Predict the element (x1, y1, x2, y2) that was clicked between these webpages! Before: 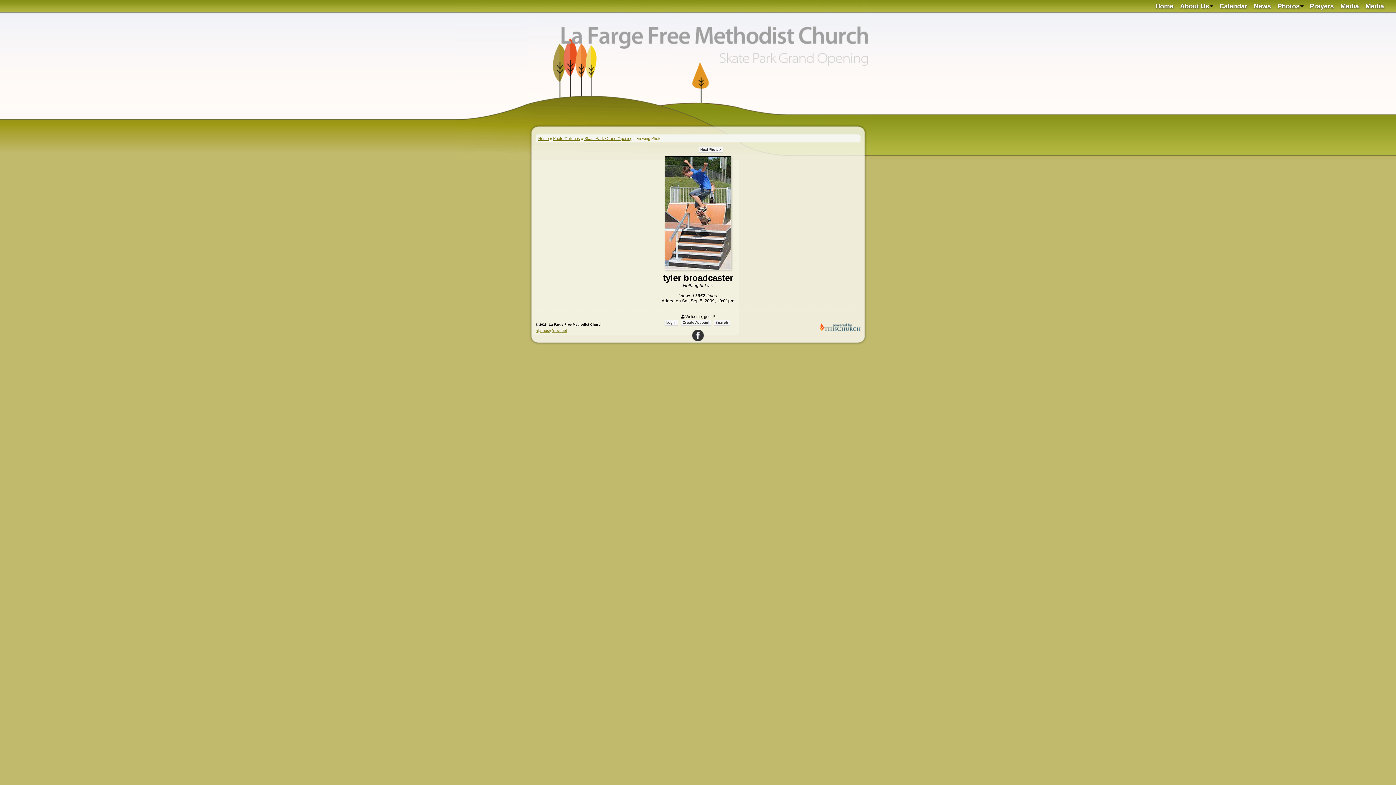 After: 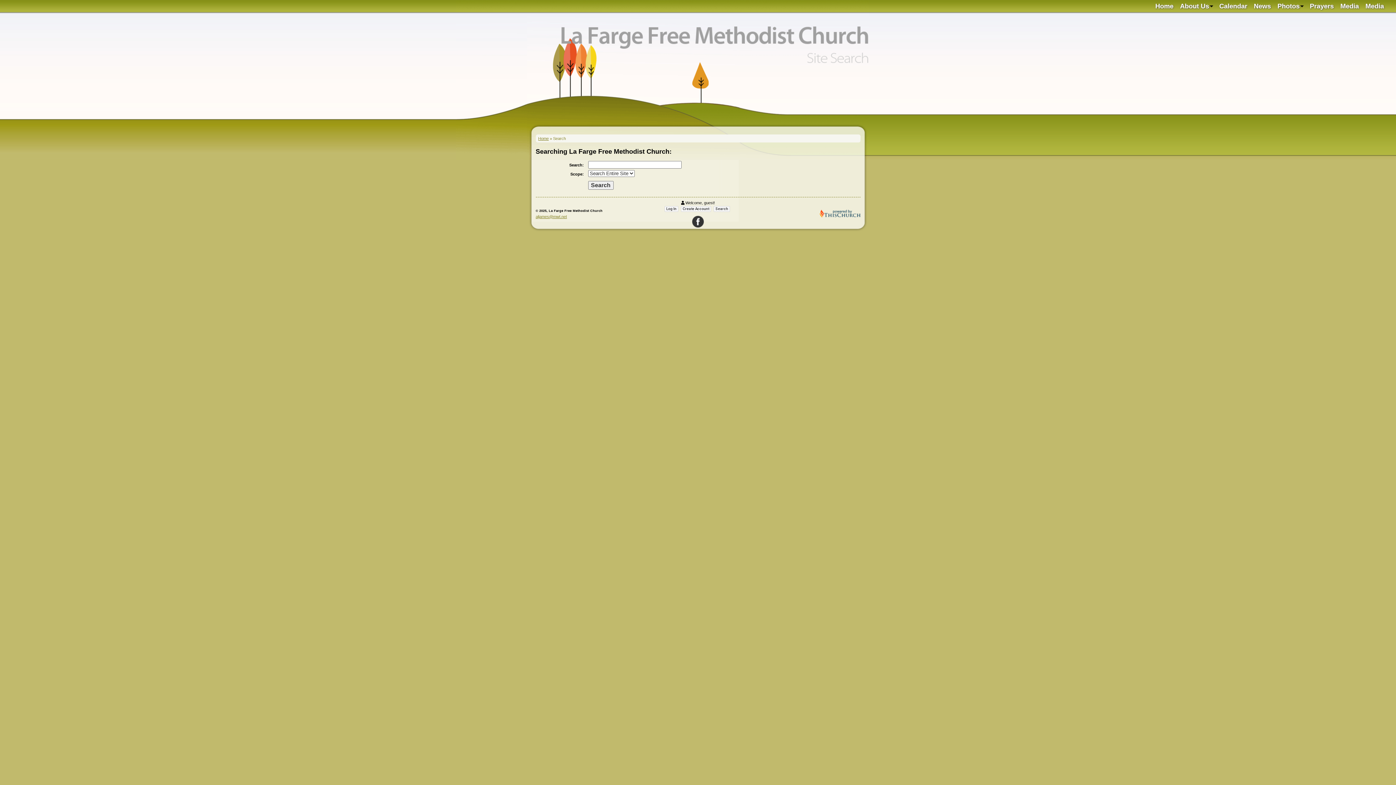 Action: label: Search bbox: (713, 320, 730, 325)